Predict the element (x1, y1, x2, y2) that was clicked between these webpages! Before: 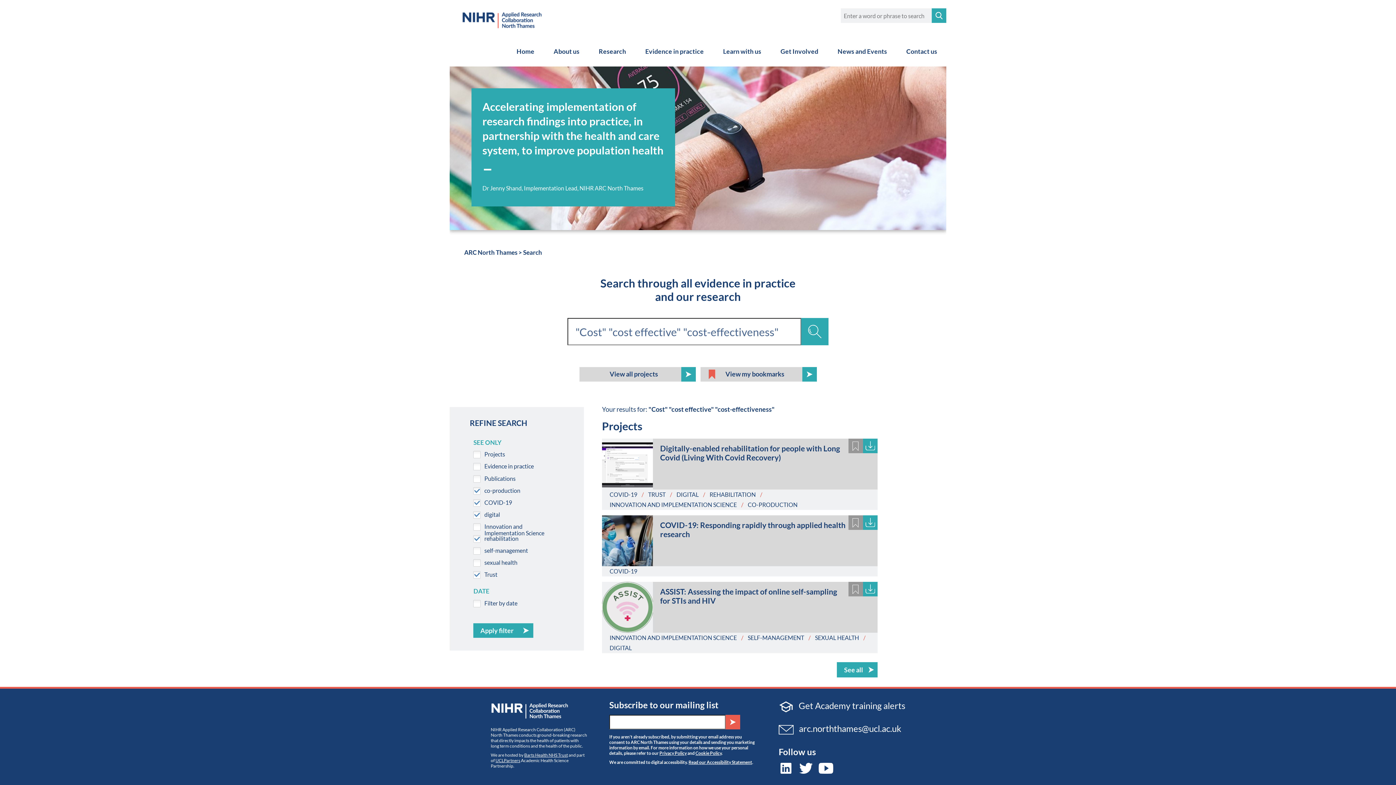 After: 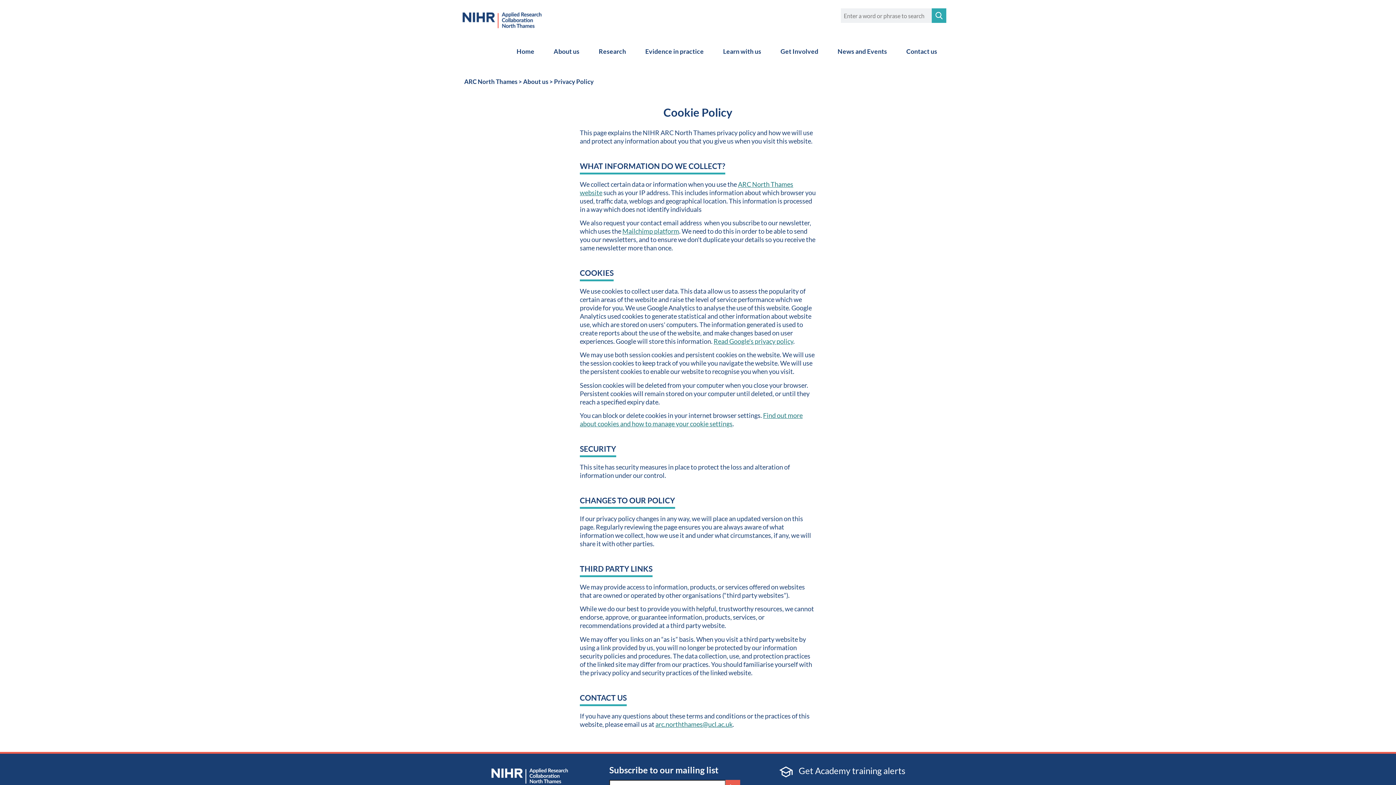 Action: bbox: (659, 750, 686, 756) label: Privacy Policy